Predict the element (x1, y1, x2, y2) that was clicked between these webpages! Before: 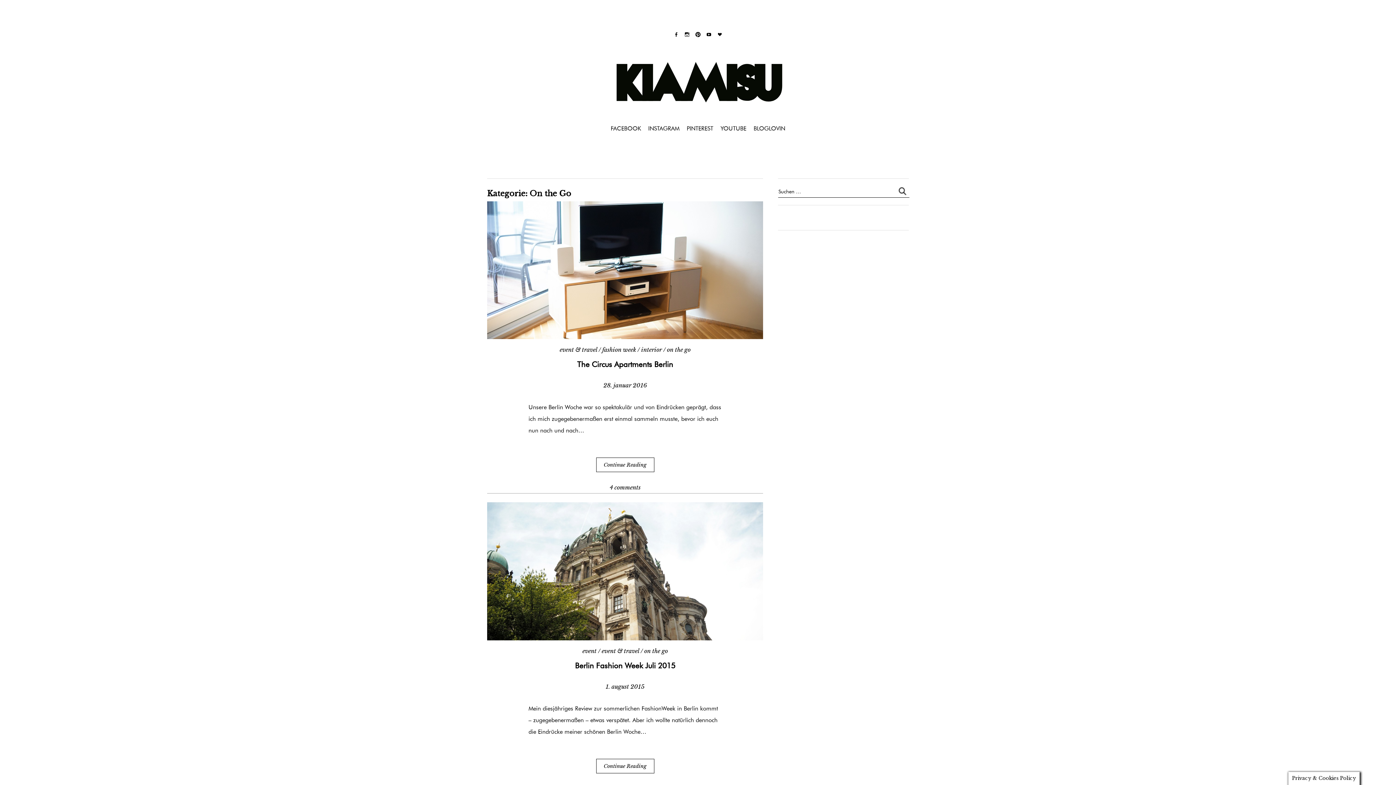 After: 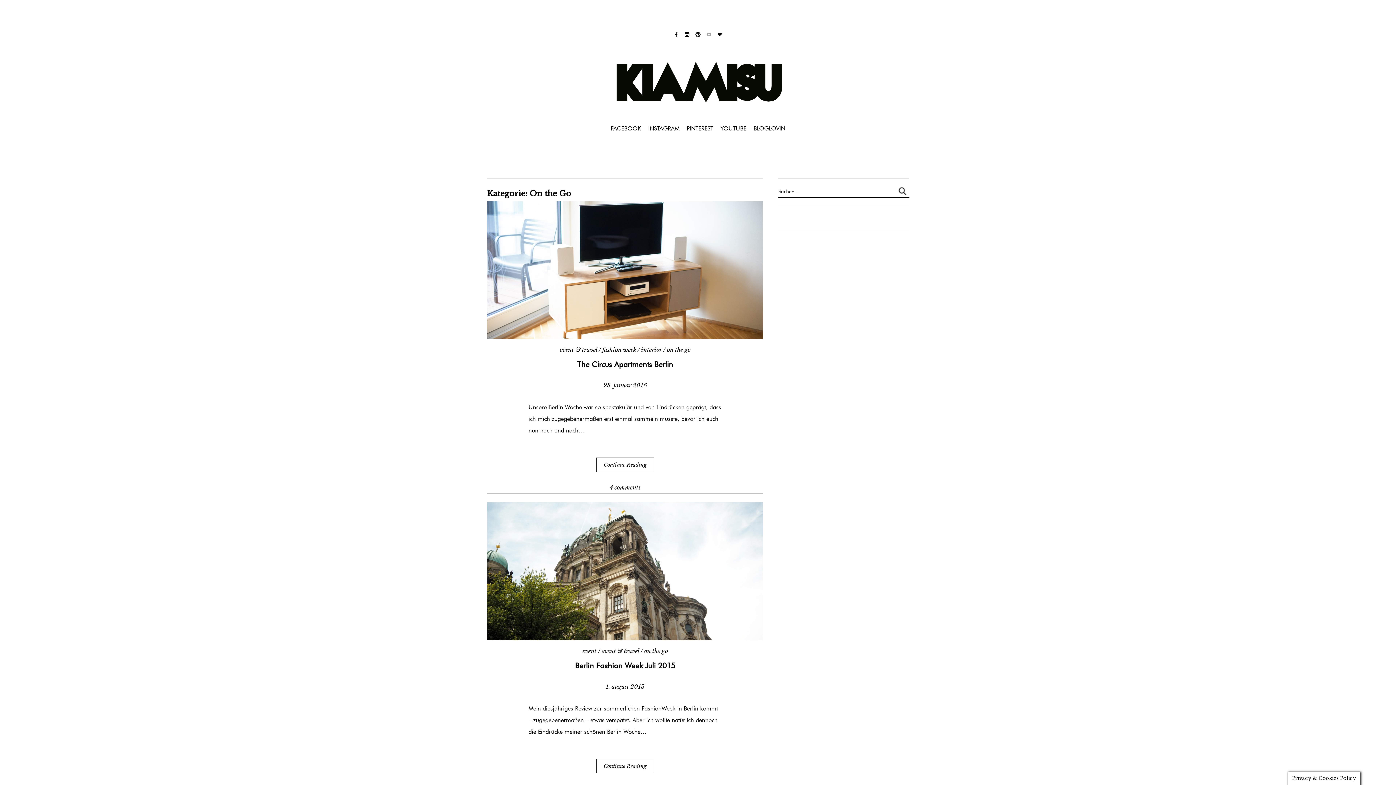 Action: label: youtube bbox: (703, 29, 714, 40)